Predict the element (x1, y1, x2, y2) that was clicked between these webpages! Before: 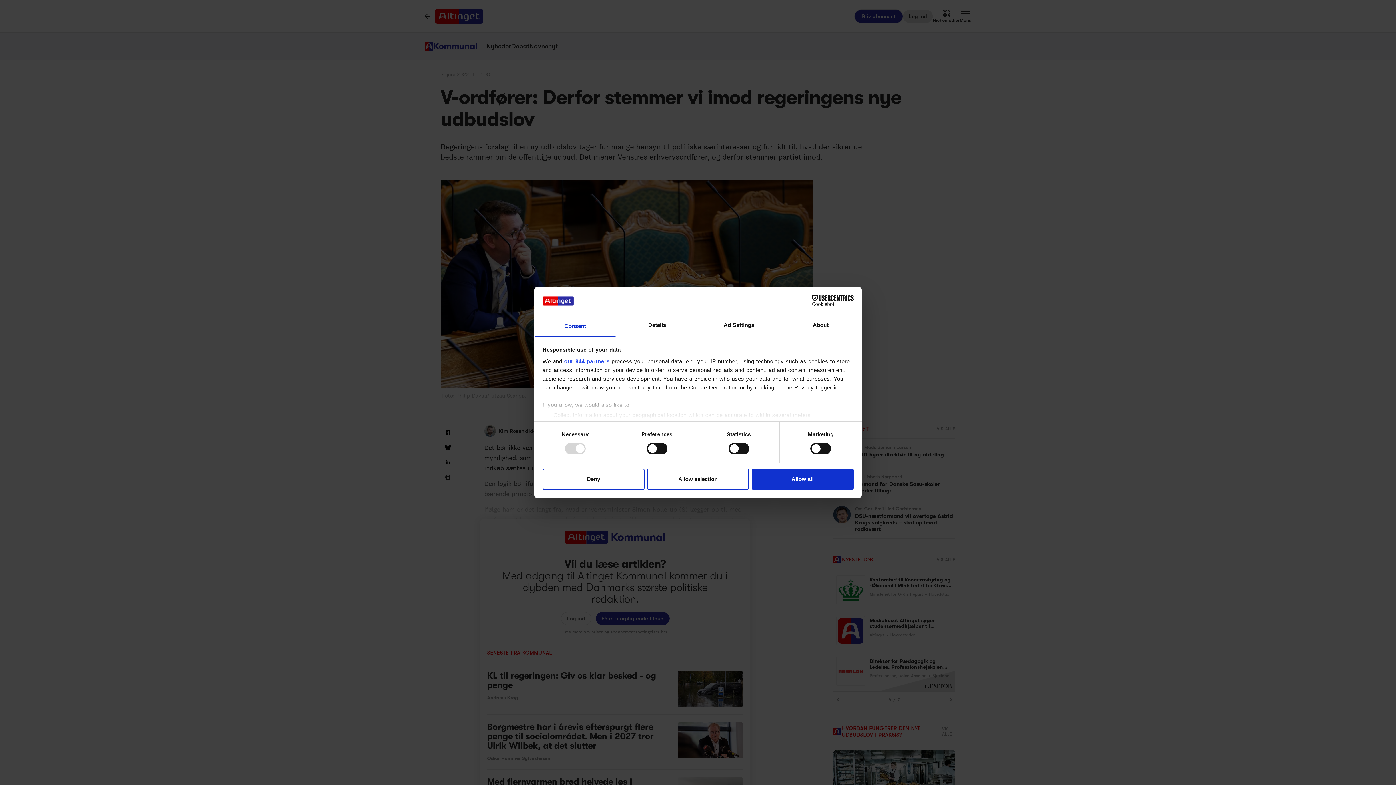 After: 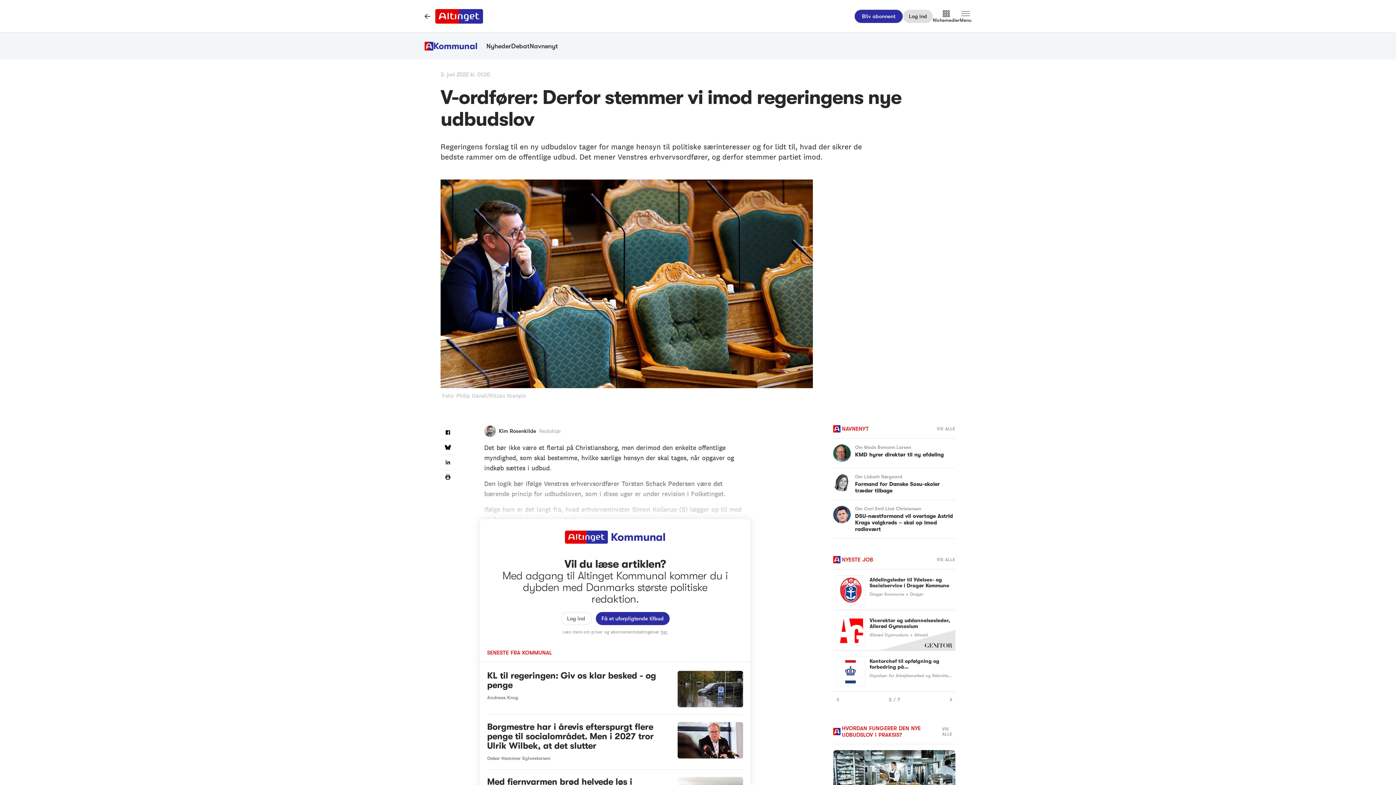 Action: bbox: (751, 468, 853, 489) label: Allow all